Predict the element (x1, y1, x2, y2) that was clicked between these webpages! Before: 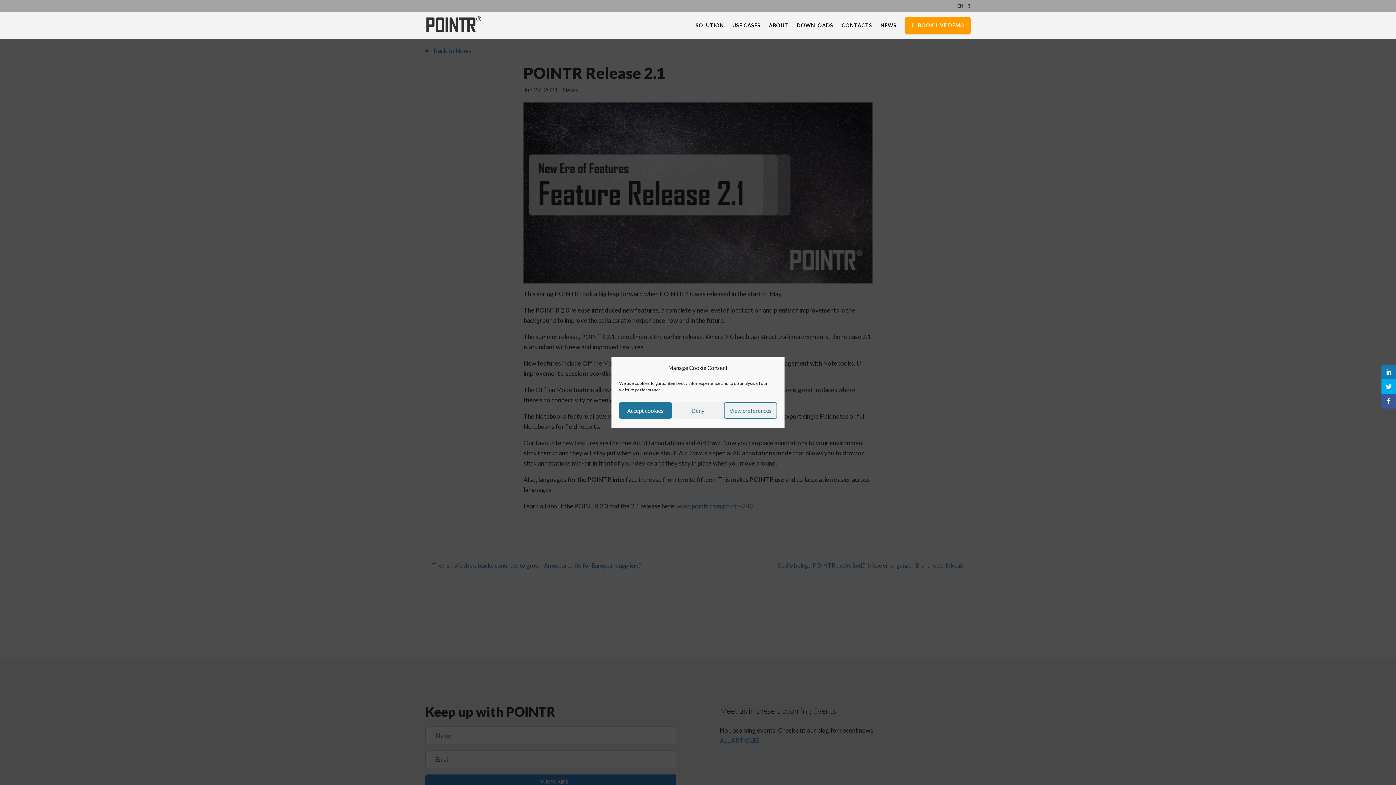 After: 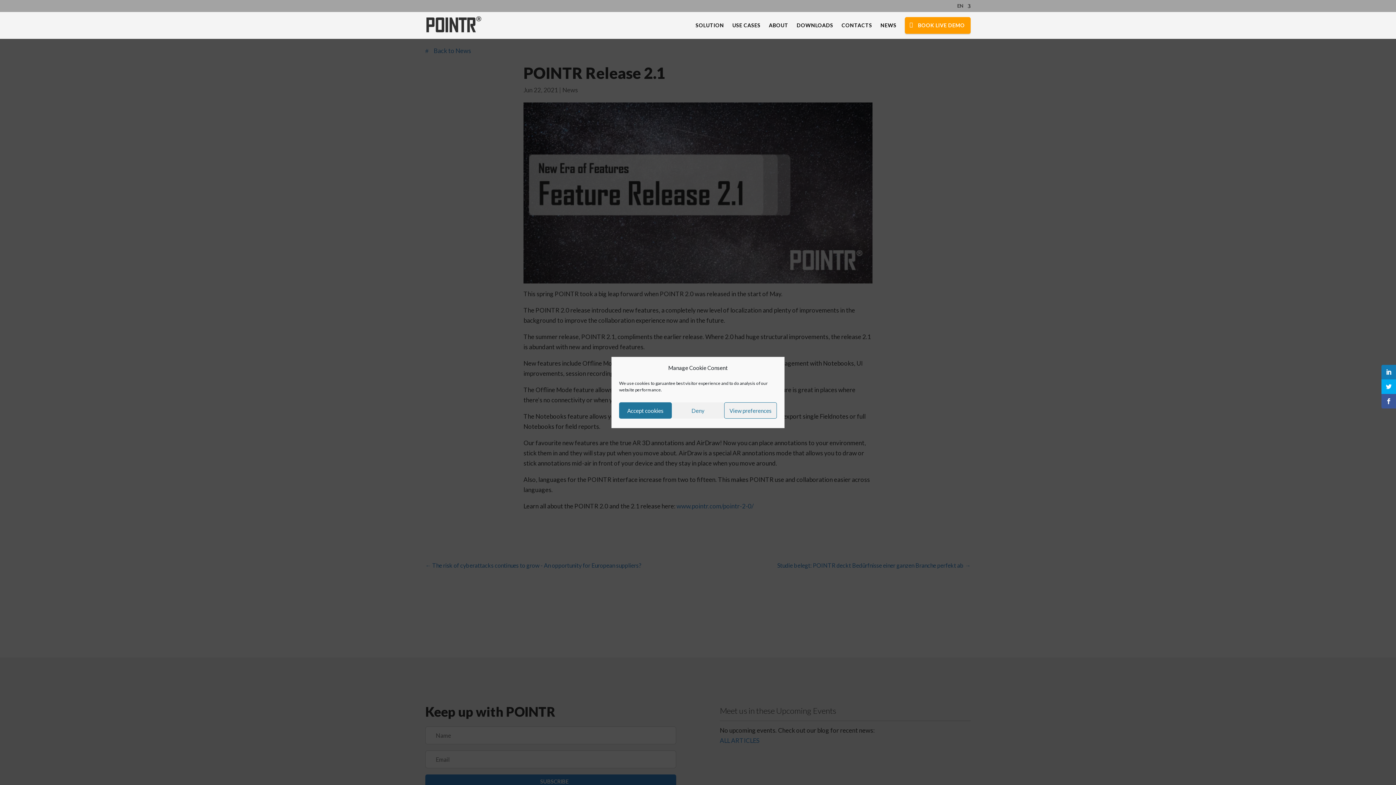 Action: bbox: (957, 3, 970, 11) label: EN